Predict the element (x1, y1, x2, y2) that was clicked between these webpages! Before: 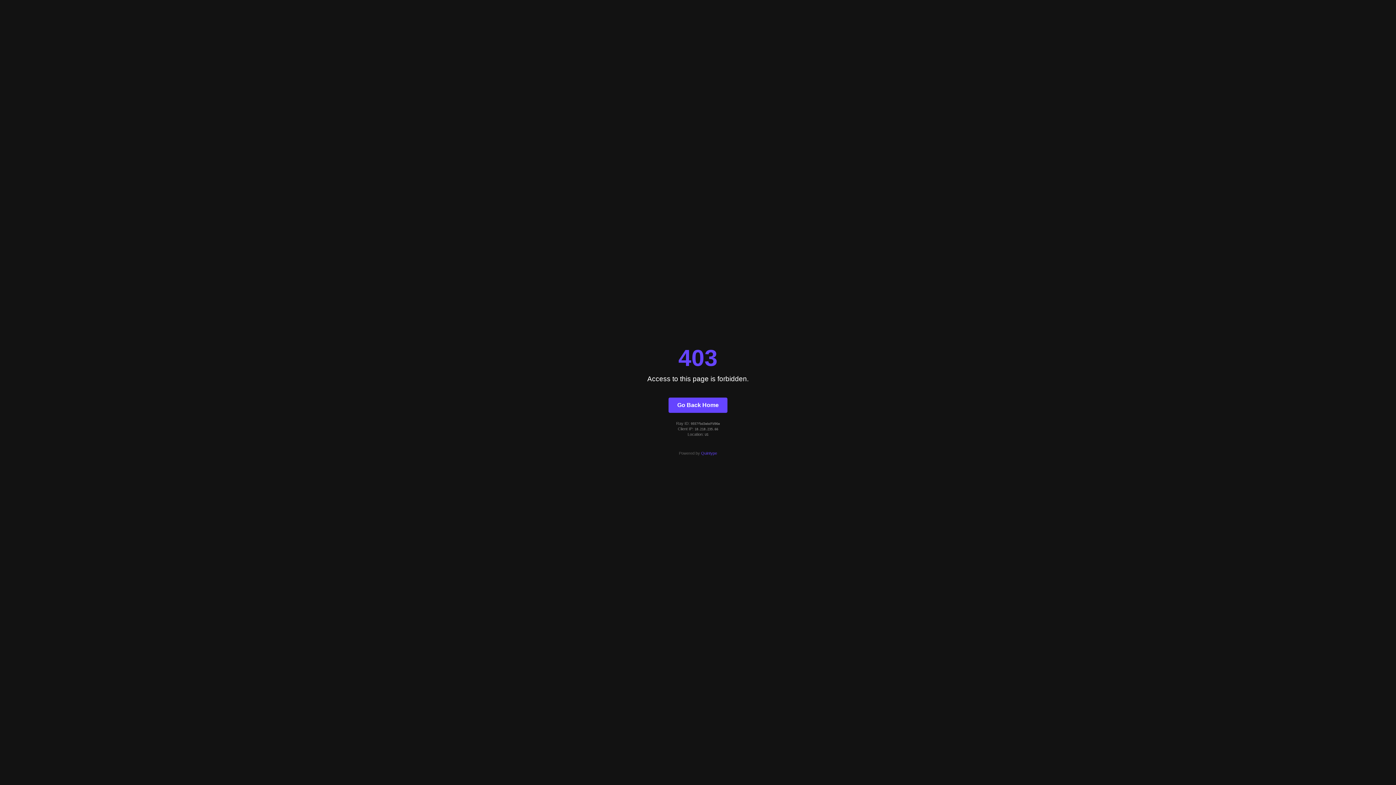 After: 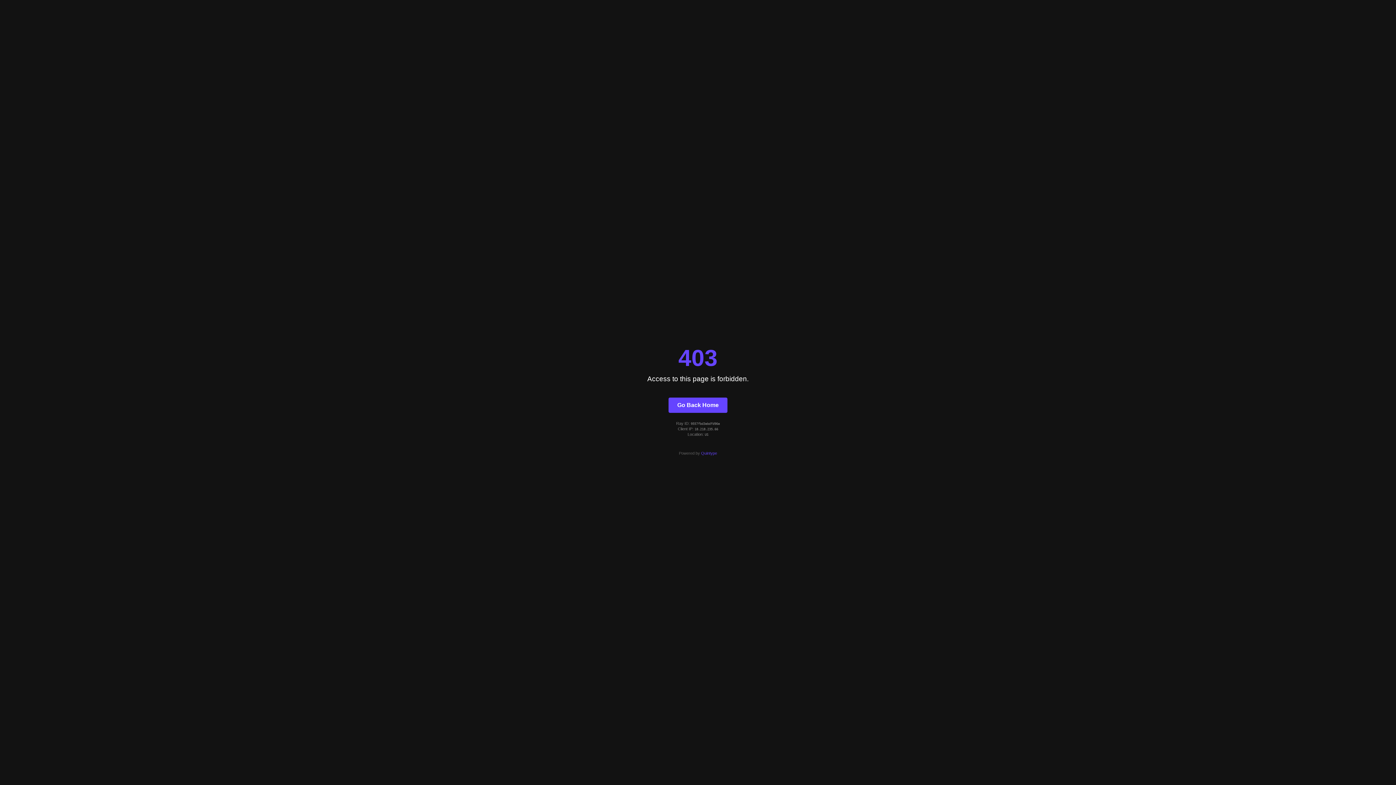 Action: label: Quintype bbox: (701, 451, 717, 455)